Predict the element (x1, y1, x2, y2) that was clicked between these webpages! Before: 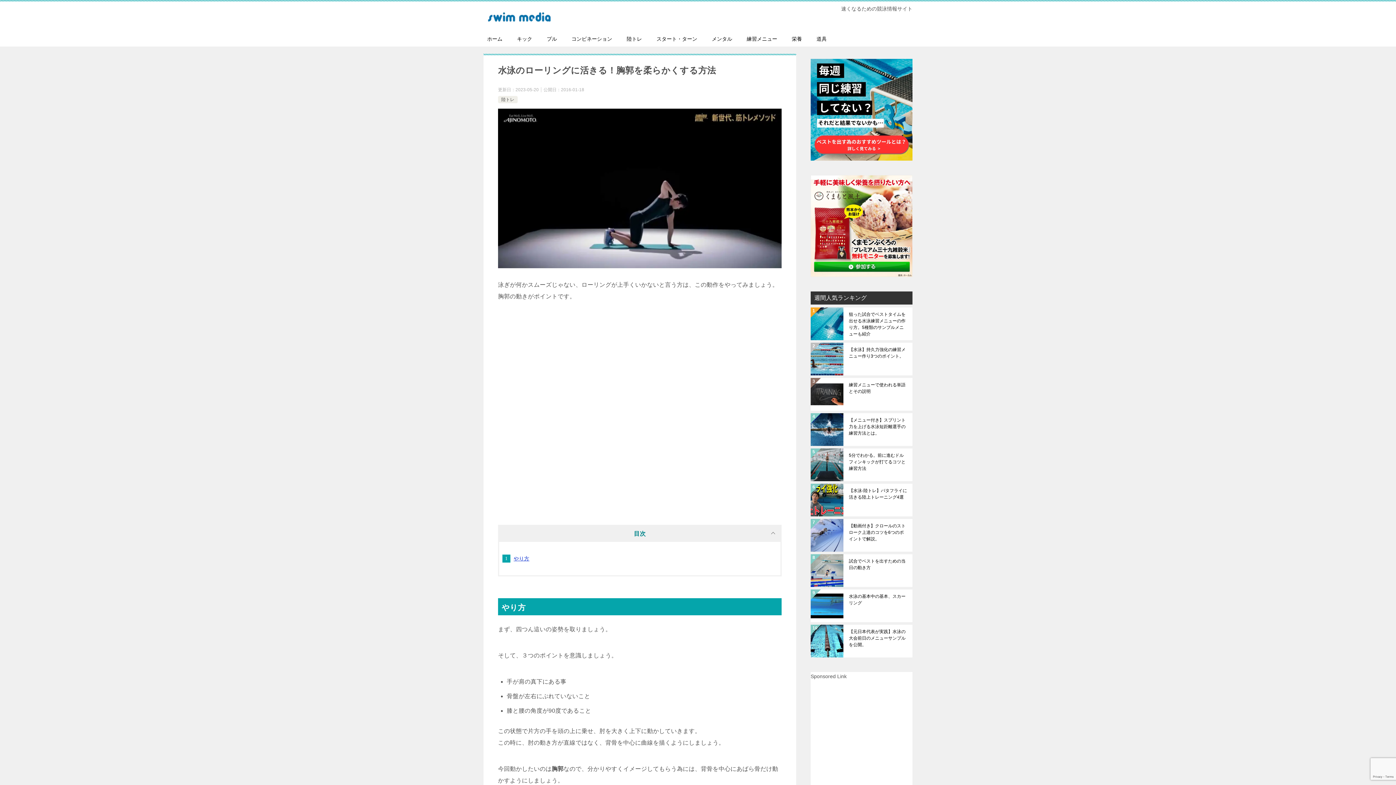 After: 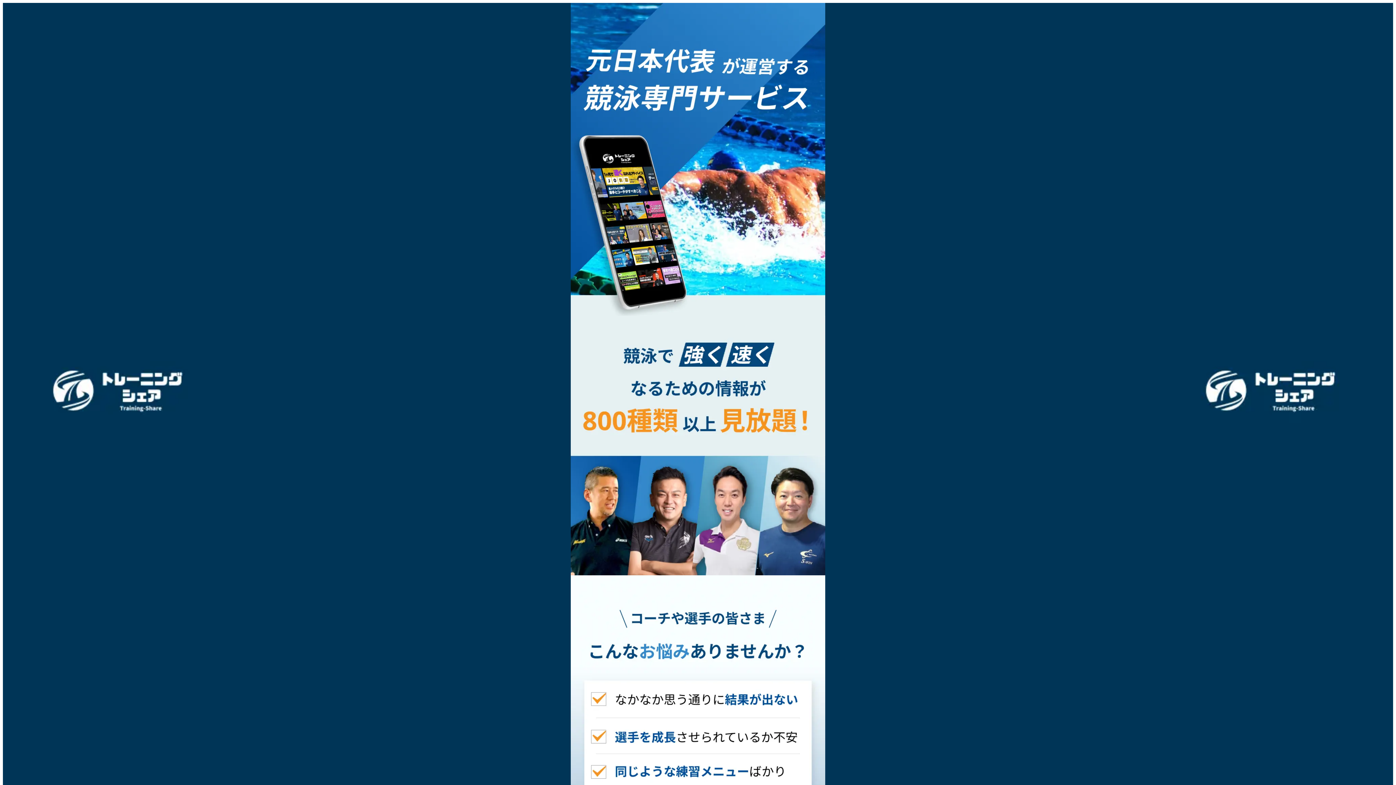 Action: bbox: (810, 58, 912, 160)